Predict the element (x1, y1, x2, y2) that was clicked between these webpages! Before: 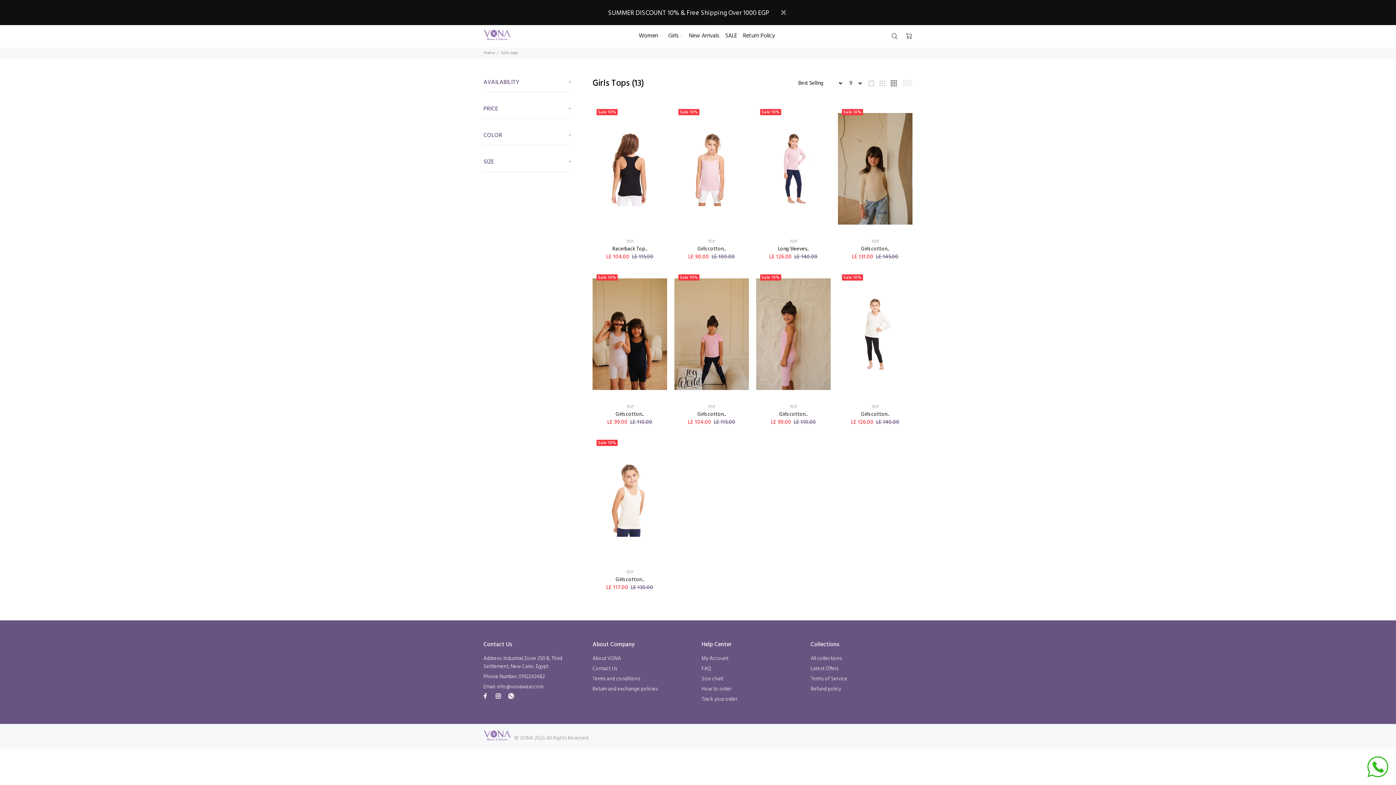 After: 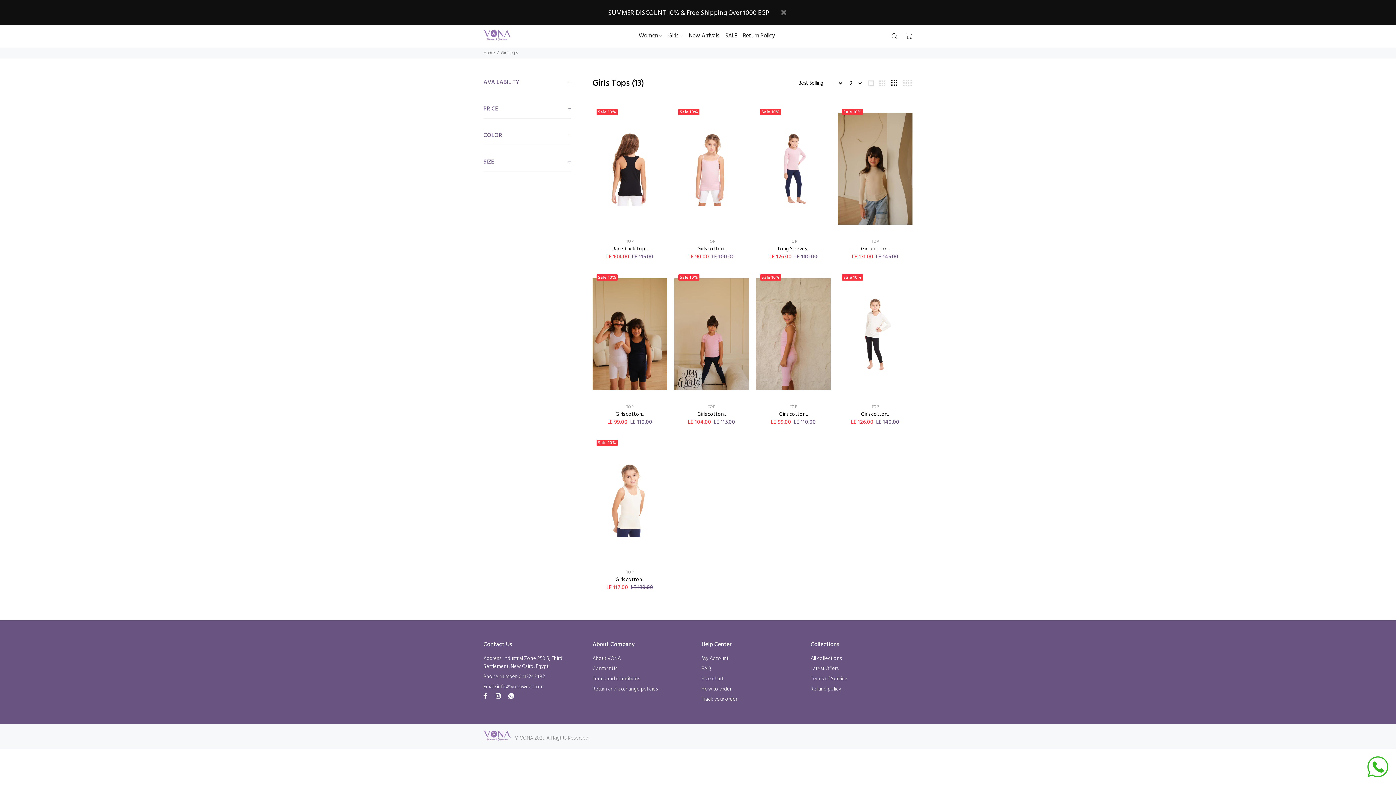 Action: bbox: (790, 403, 797, 410) label: TOP